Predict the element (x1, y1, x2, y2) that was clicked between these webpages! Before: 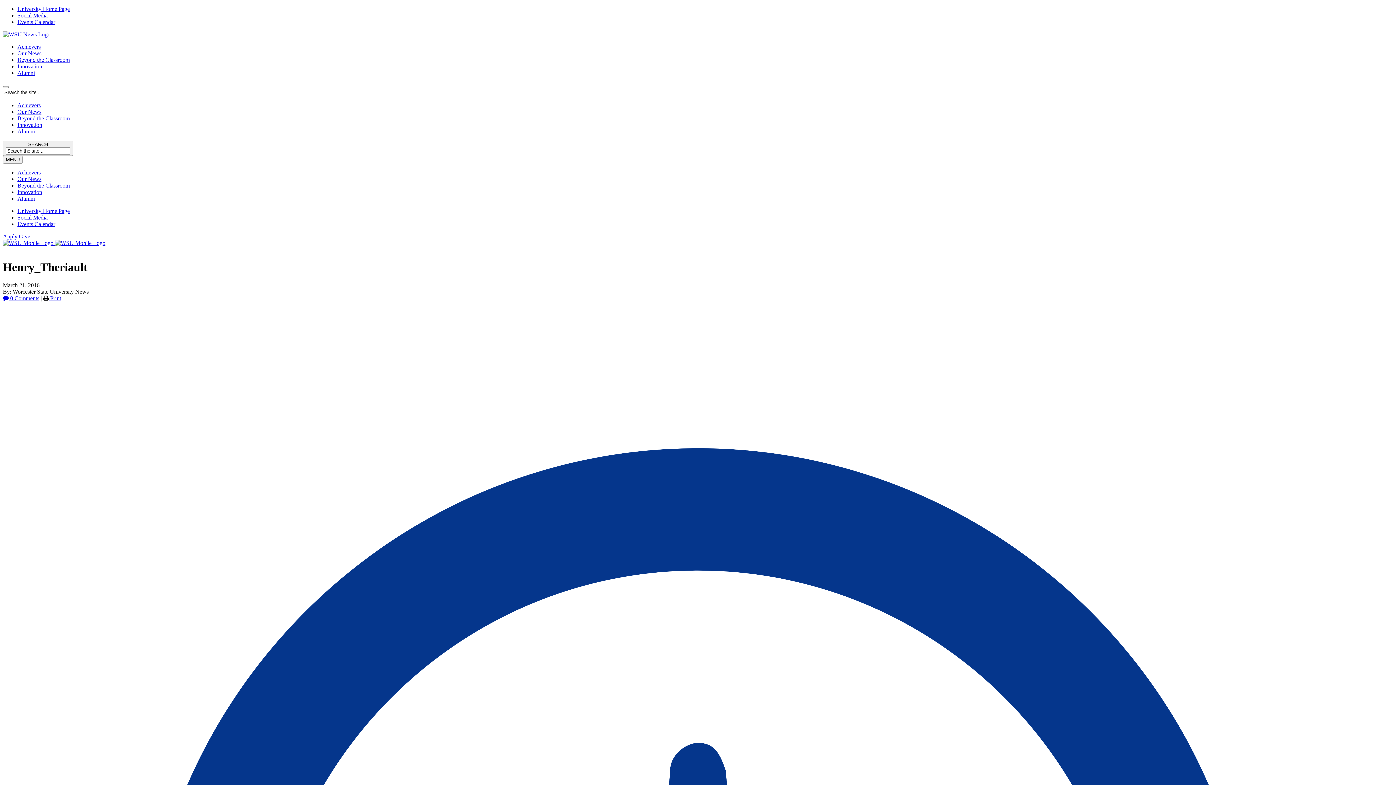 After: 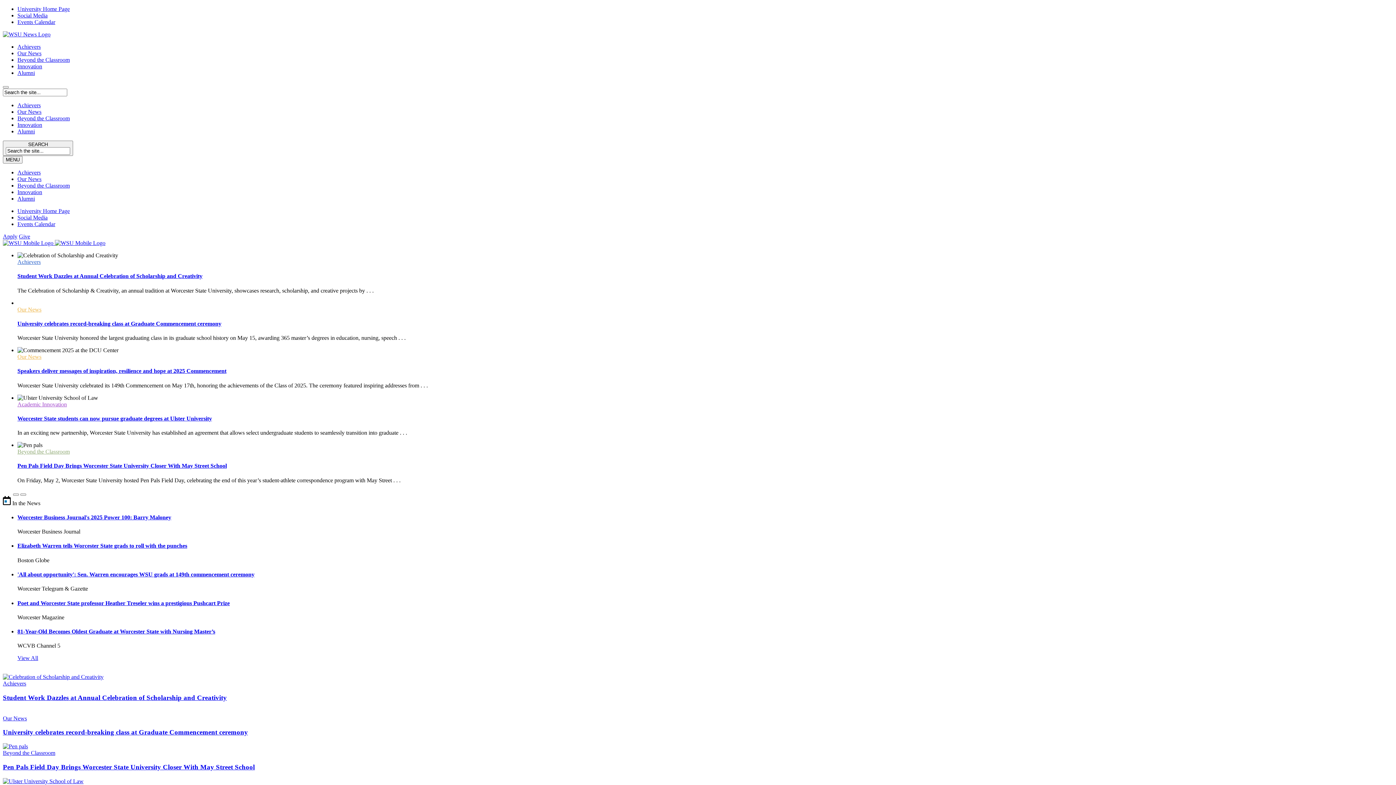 Action: bbox: (2, 240, 105, 246) label:  